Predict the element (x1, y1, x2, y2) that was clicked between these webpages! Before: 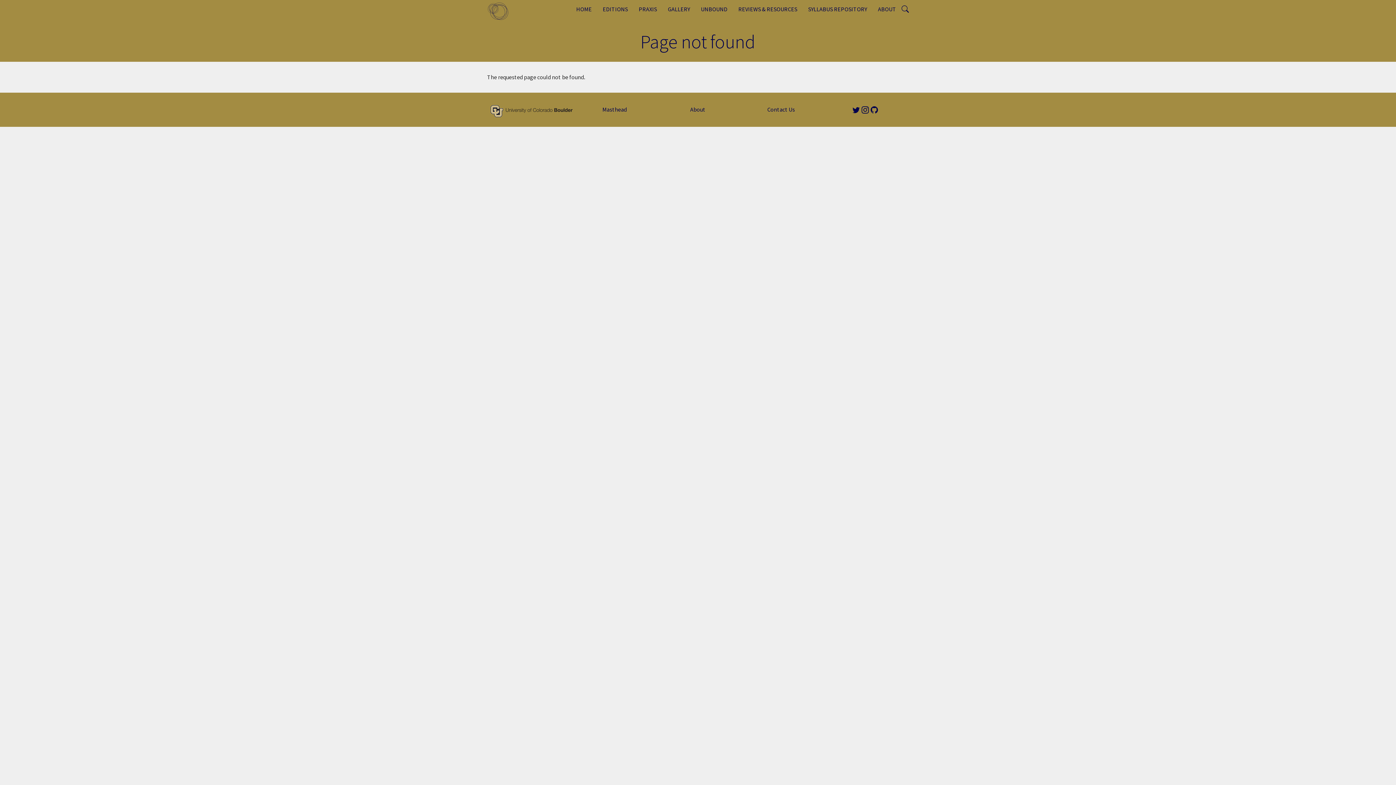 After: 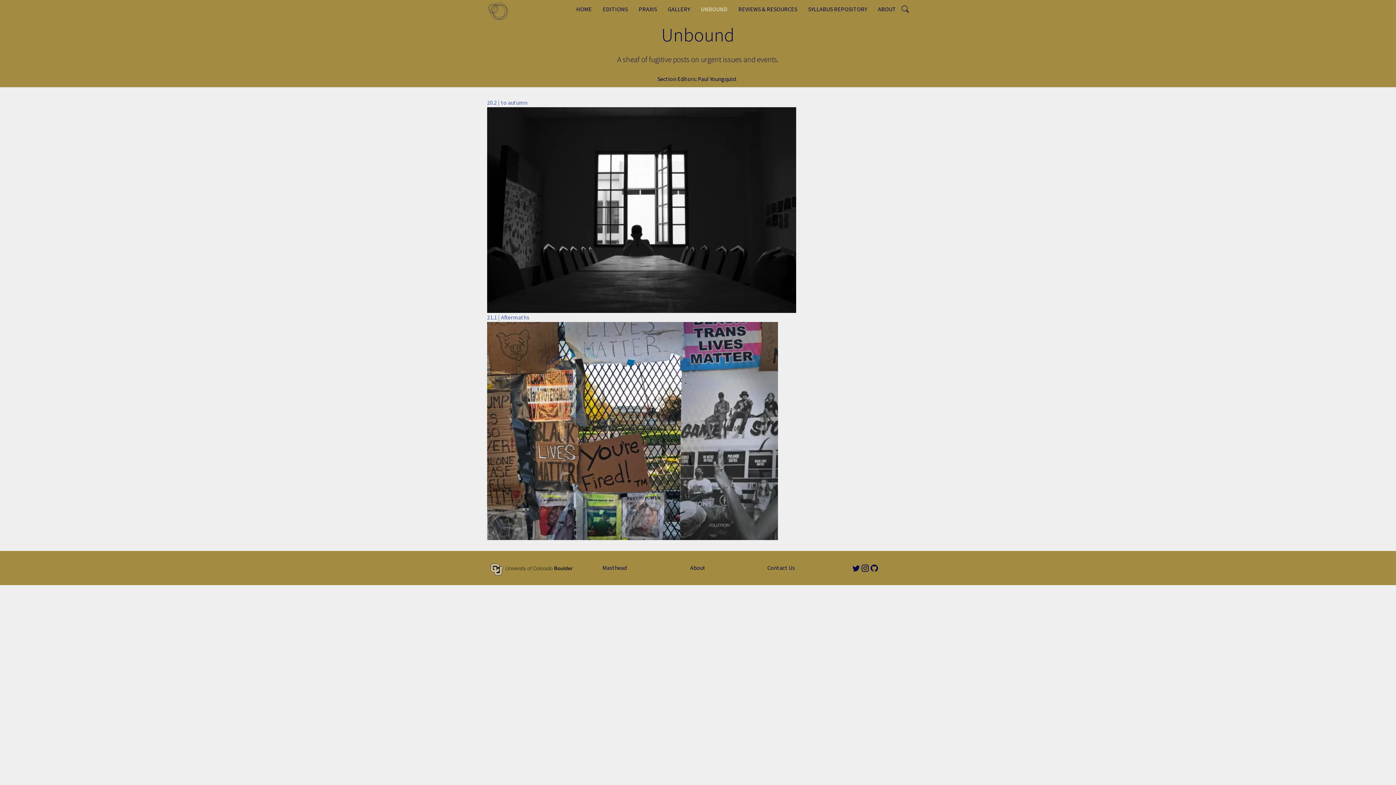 Action: label: UNBOUND bbox: (695, 0, 733, 18)